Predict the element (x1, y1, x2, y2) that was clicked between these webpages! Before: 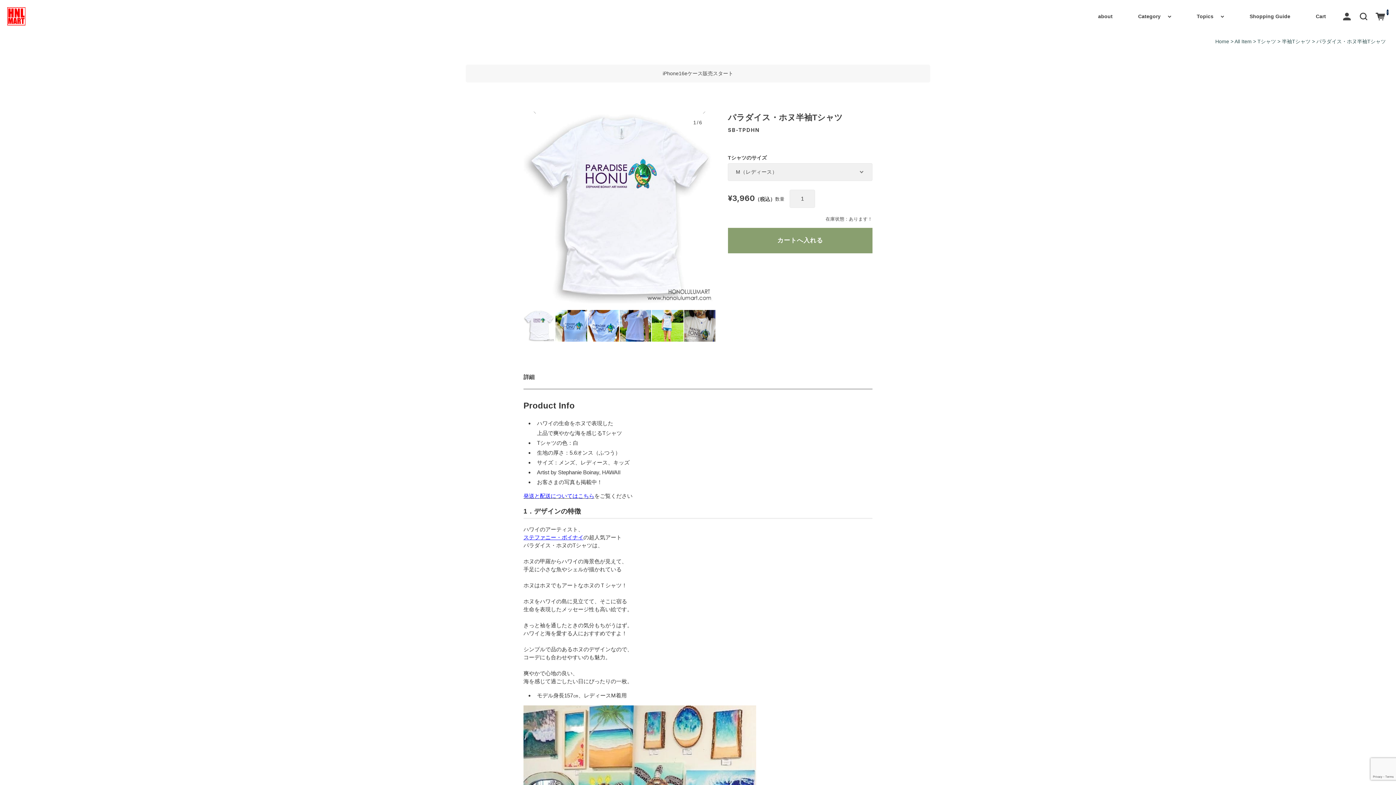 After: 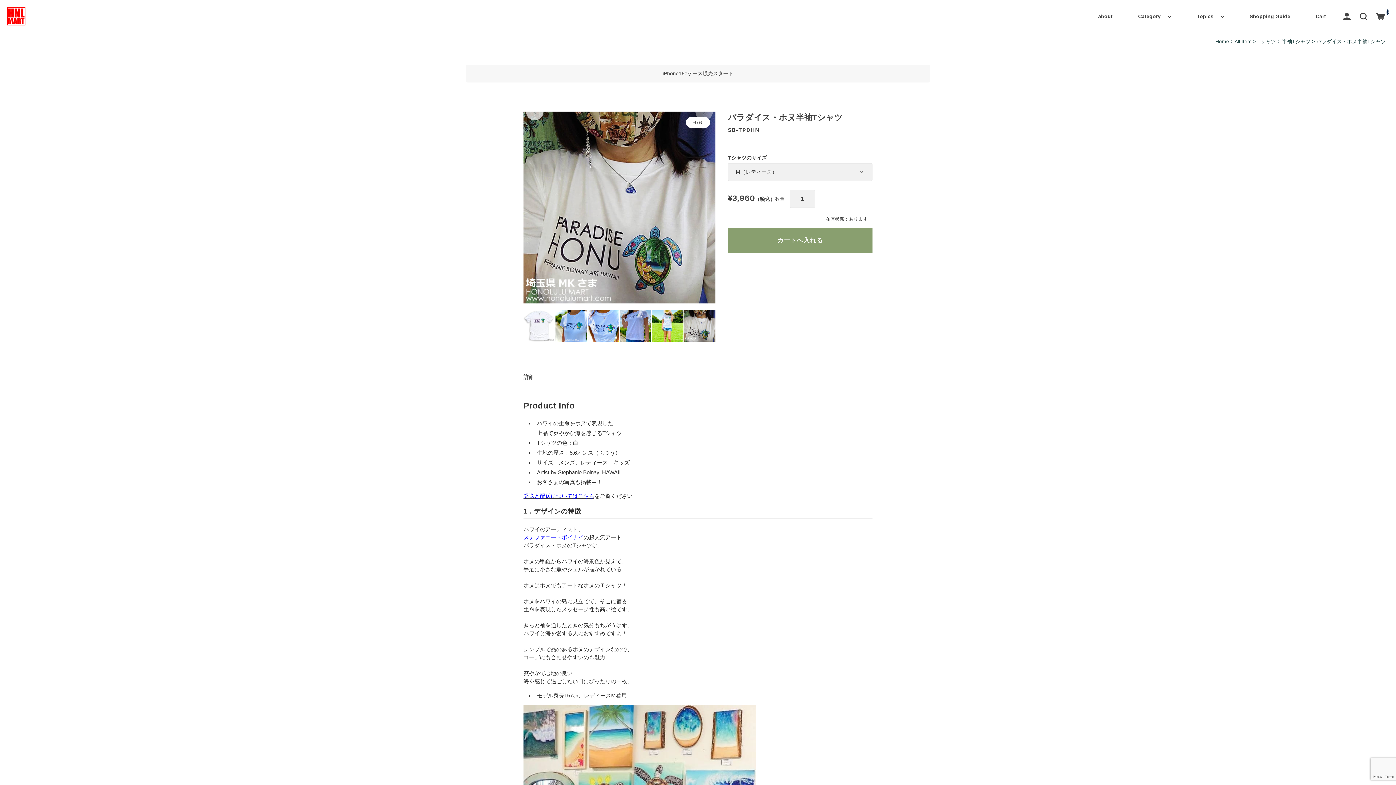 Action: bbox: (526, 102, 543, 120)